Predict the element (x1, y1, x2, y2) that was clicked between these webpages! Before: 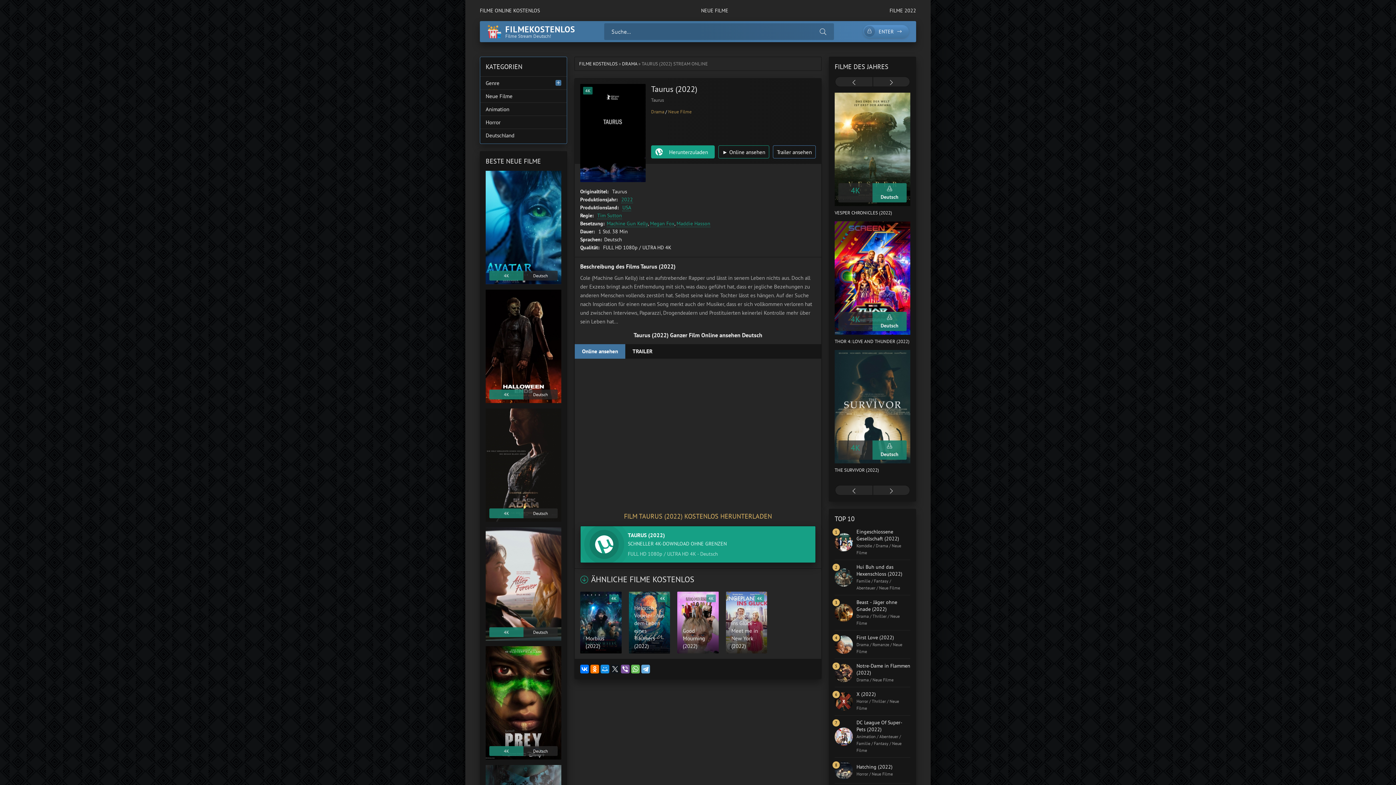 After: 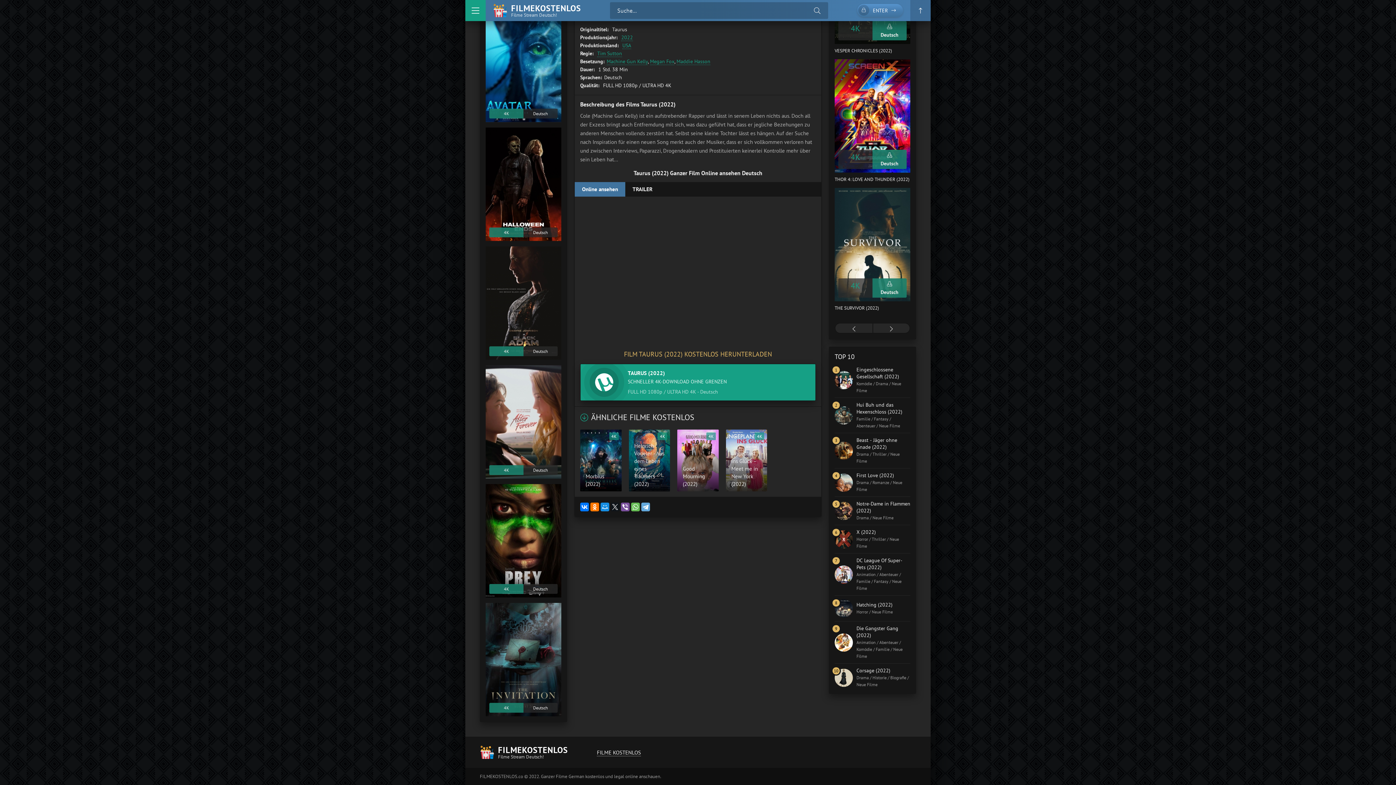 Action: bbox: (651, 145, 714, 158) label: Herunterzuladen